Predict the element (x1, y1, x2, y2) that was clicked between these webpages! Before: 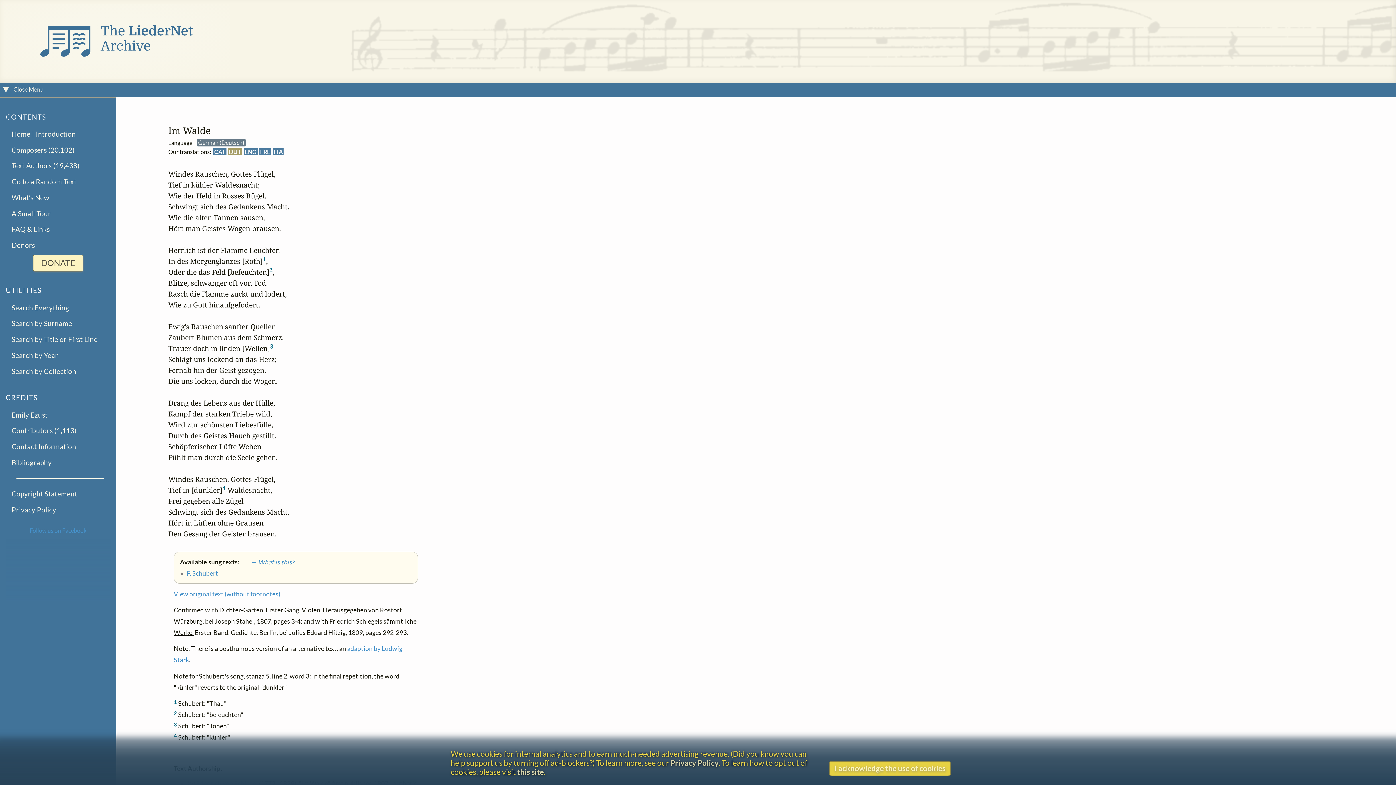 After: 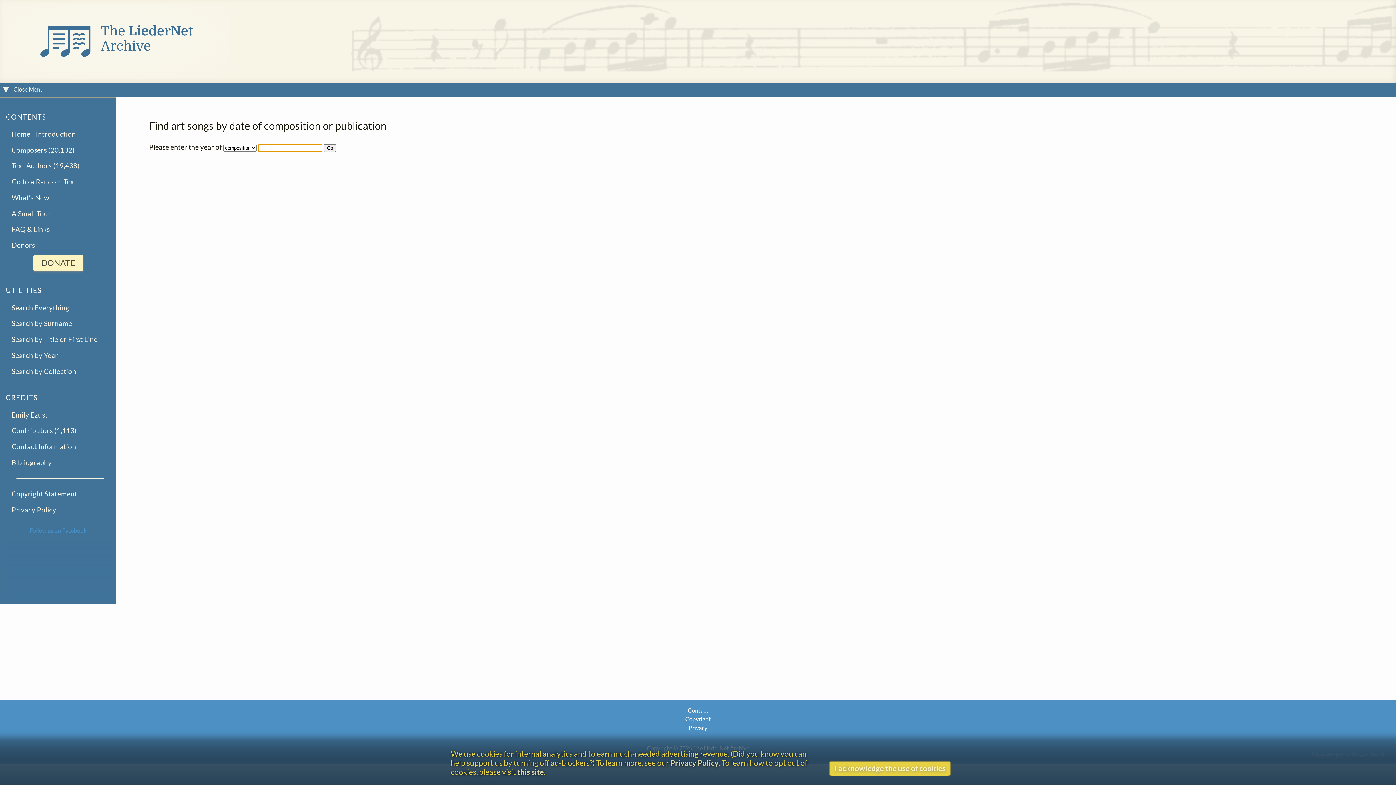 Action: bbox: (11, 350, 58, 361) label: Search by Year